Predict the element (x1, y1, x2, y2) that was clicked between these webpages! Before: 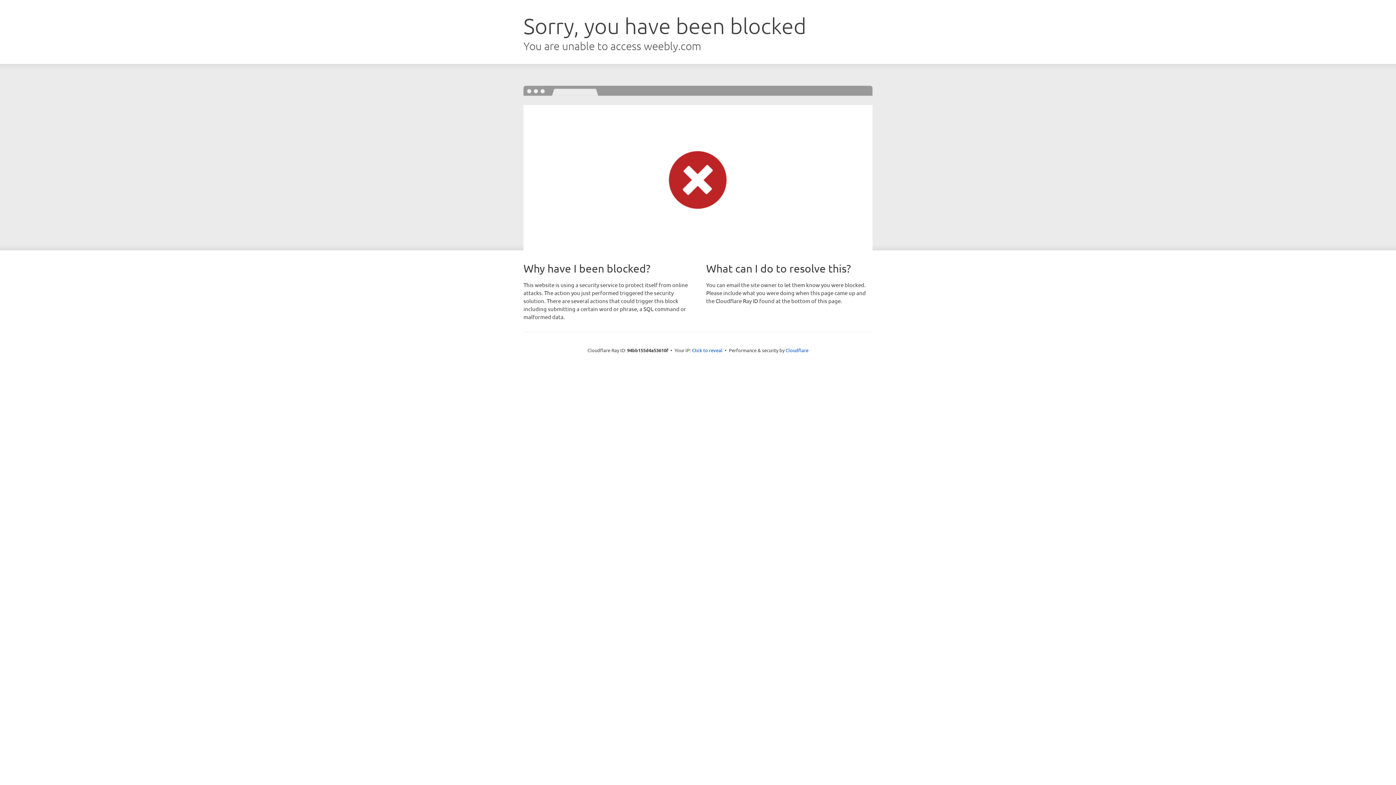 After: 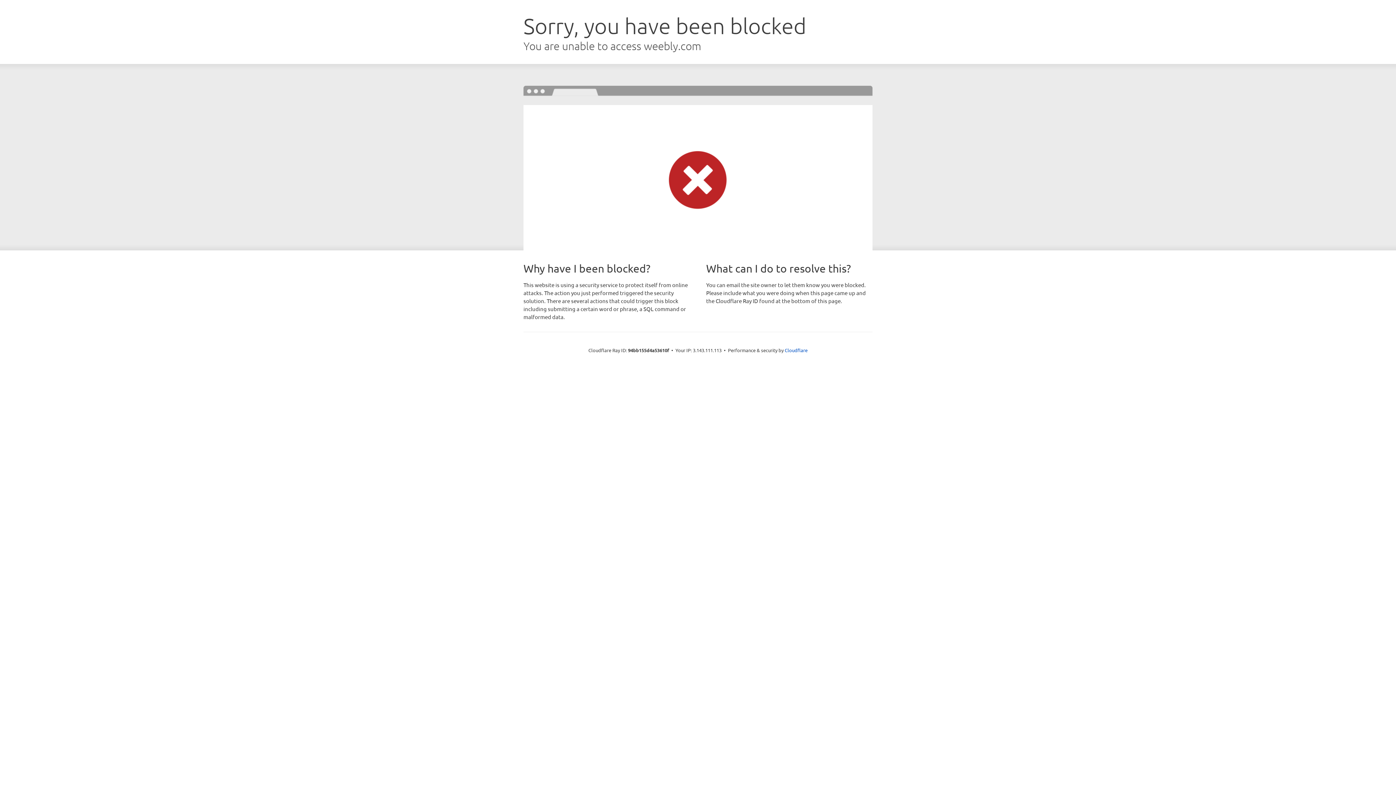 Action: bbox: (692, 346, 722, 353) label: Click to reveal